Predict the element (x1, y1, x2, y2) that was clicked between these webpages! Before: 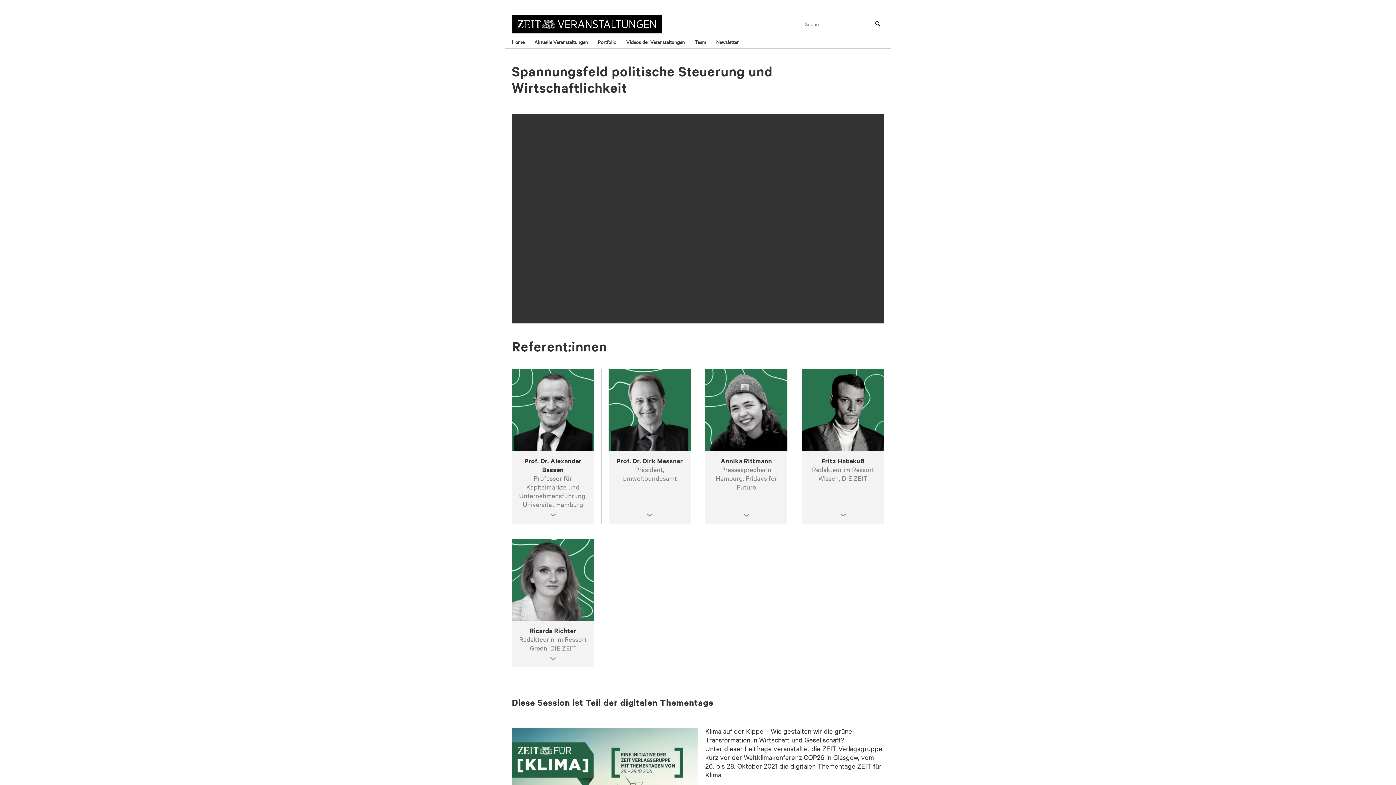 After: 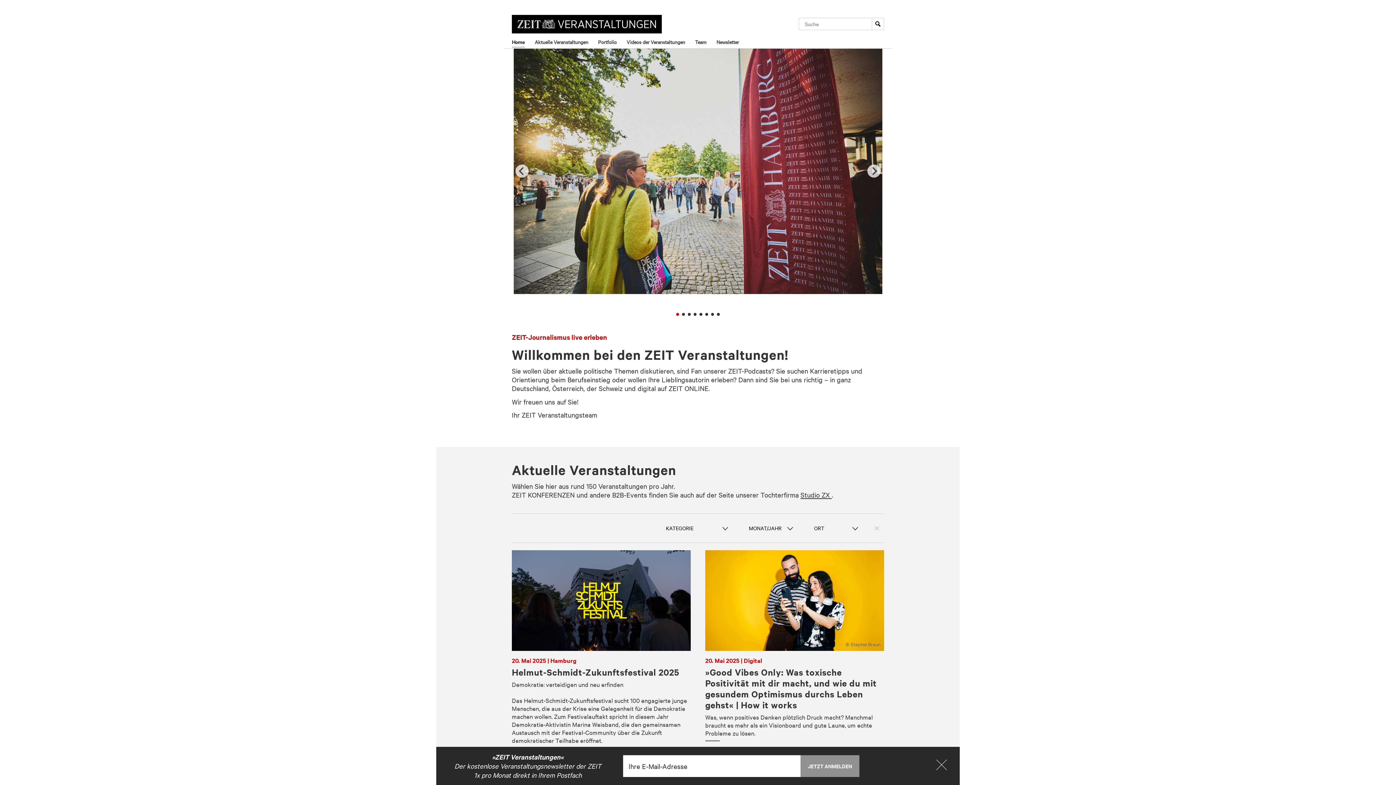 Action: bbox: (512, 37, 524, 48) label: Home